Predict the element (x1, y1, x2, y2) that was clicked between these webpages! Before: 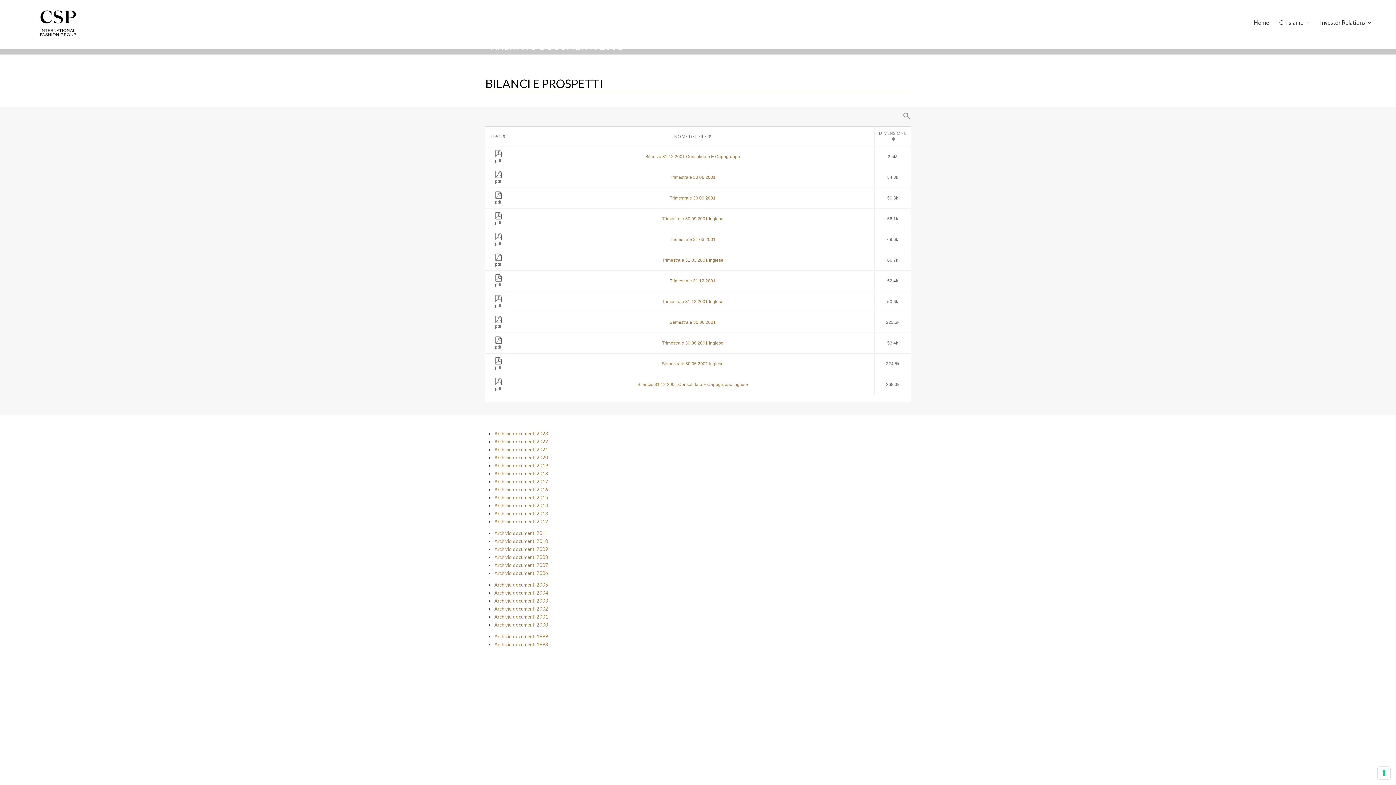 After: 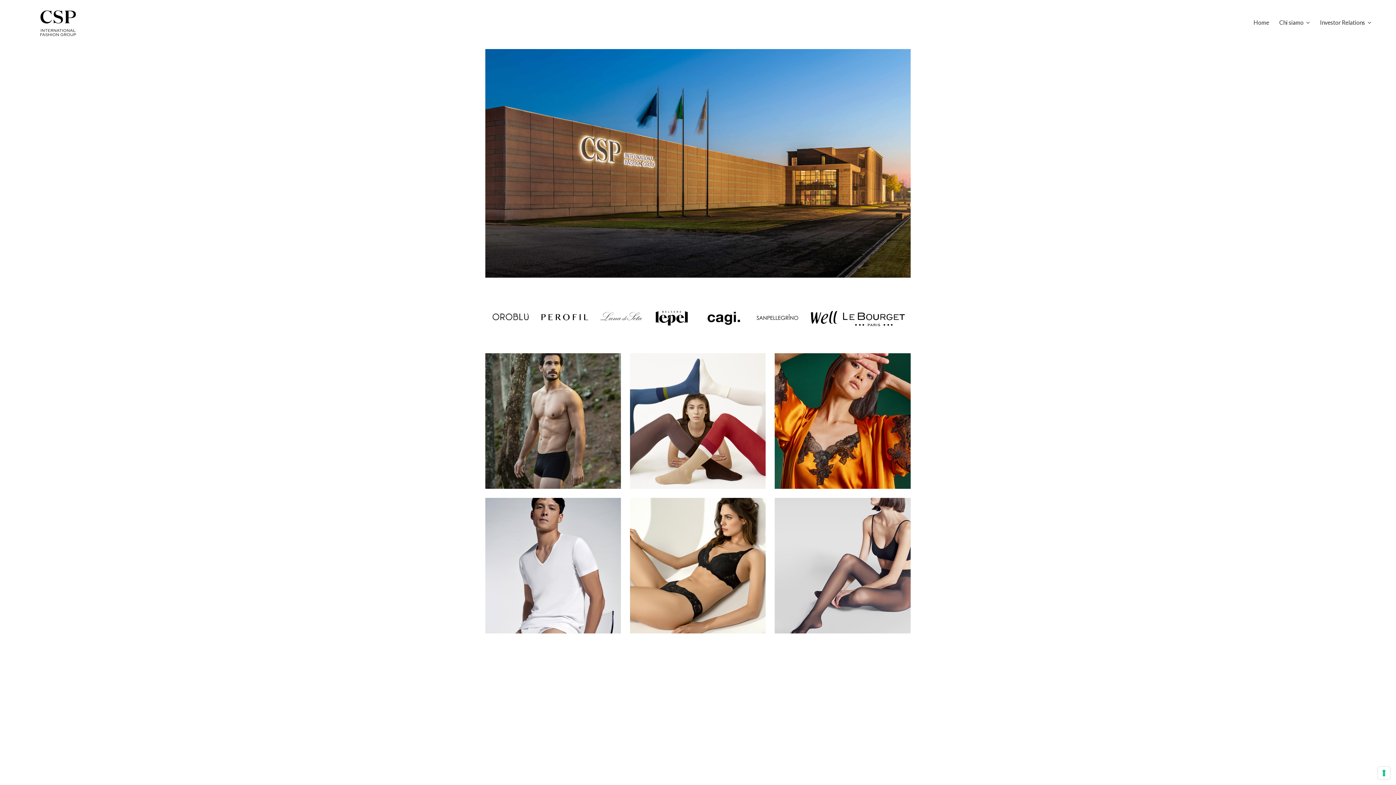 Action: bbox: (1253, 14, 1269, 31) label: Home